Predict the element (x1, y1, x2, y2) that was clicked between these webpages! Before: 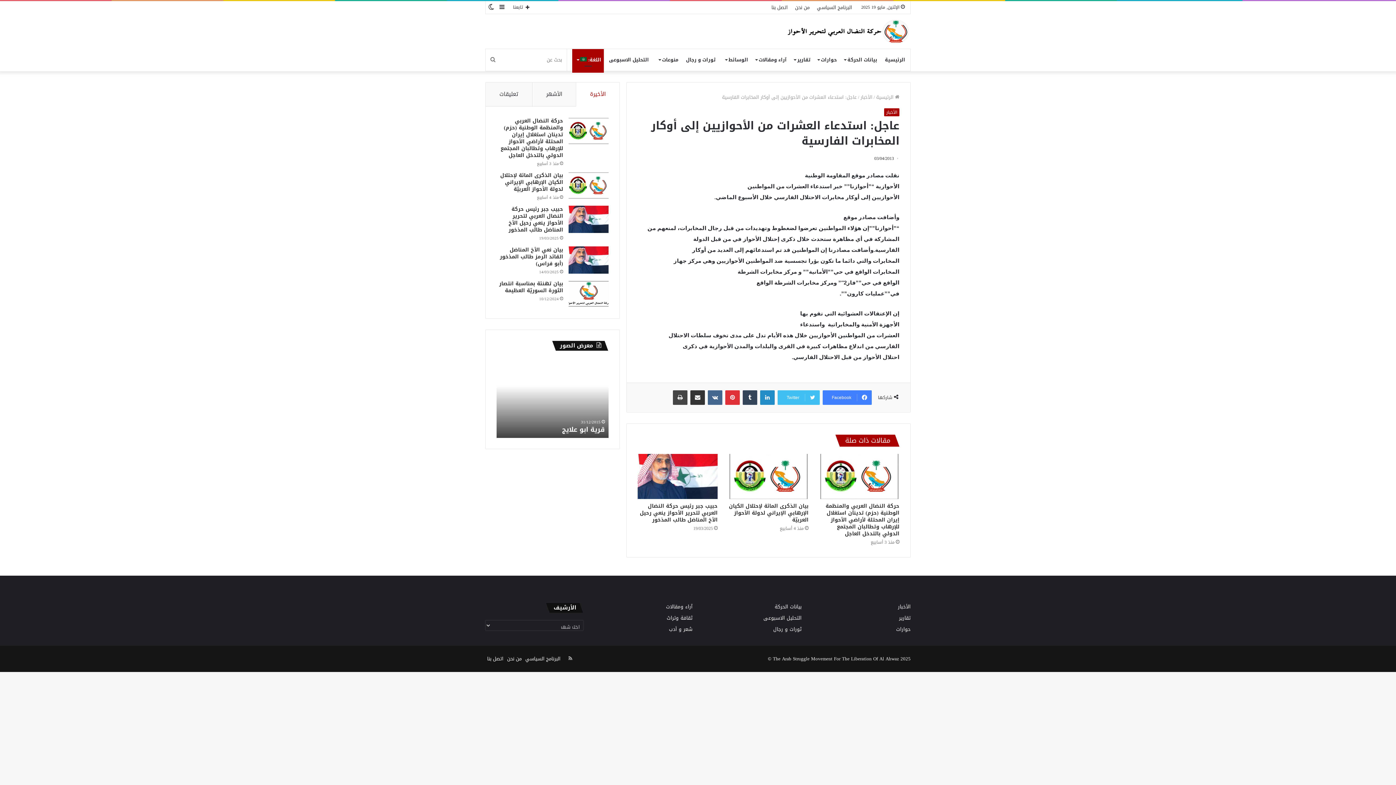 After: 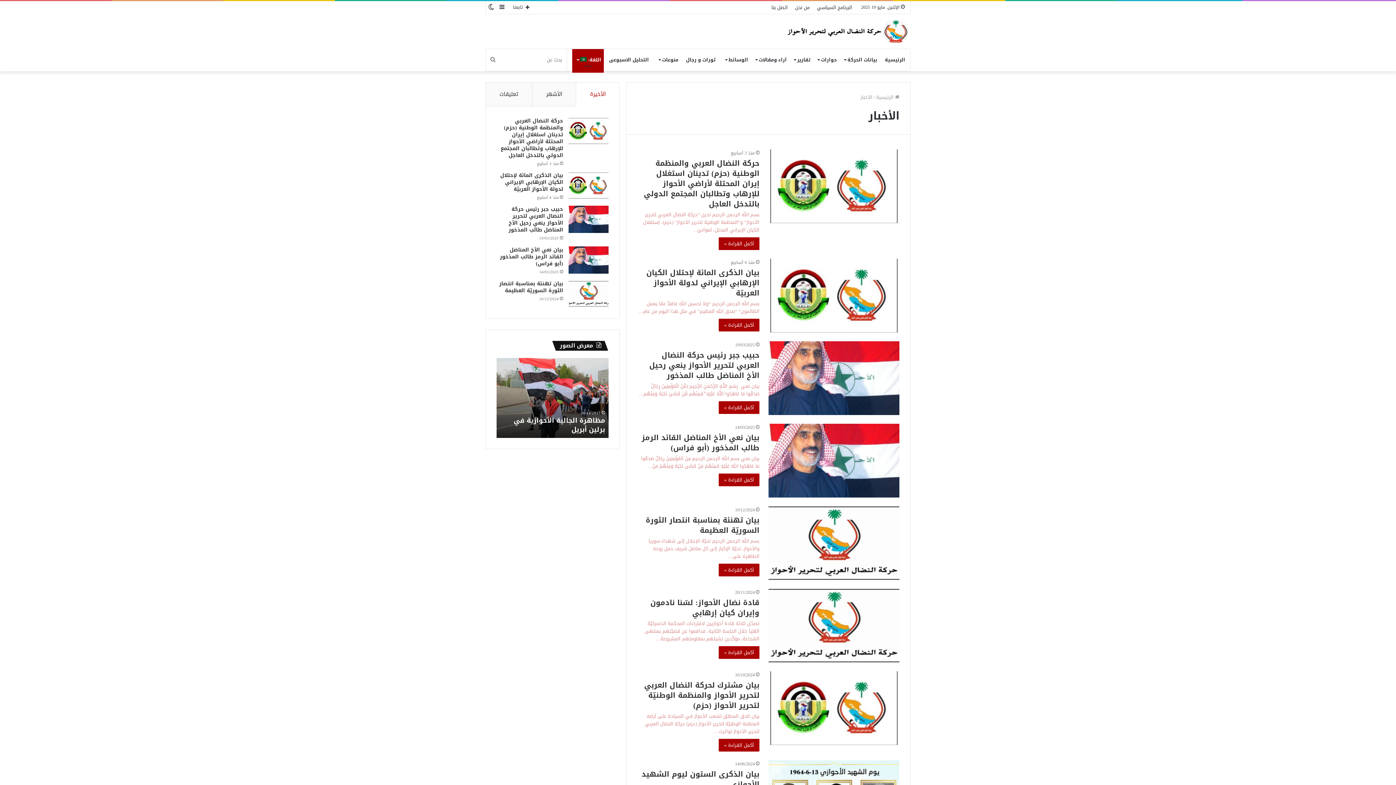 Action: label: الأخبار bbox: (884, 108, 899, 116)